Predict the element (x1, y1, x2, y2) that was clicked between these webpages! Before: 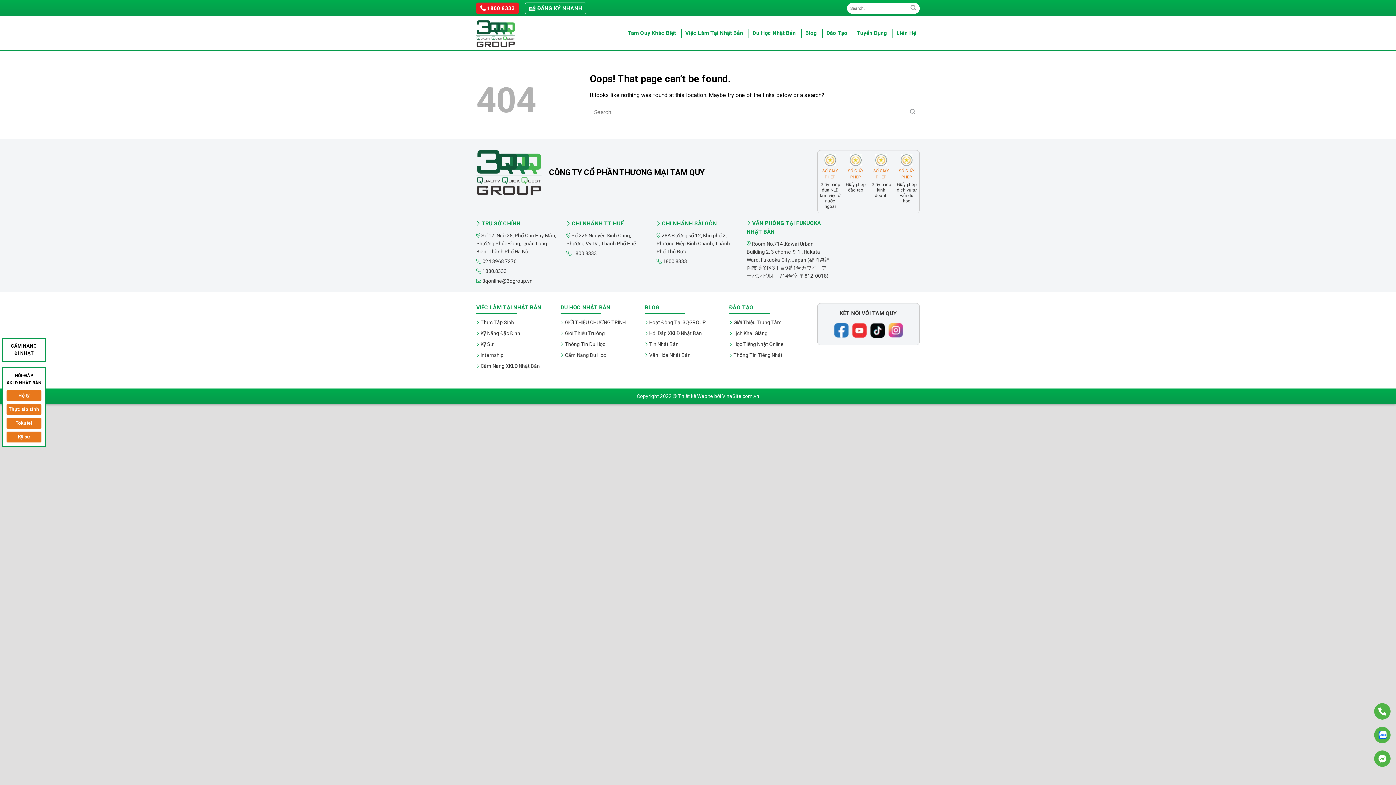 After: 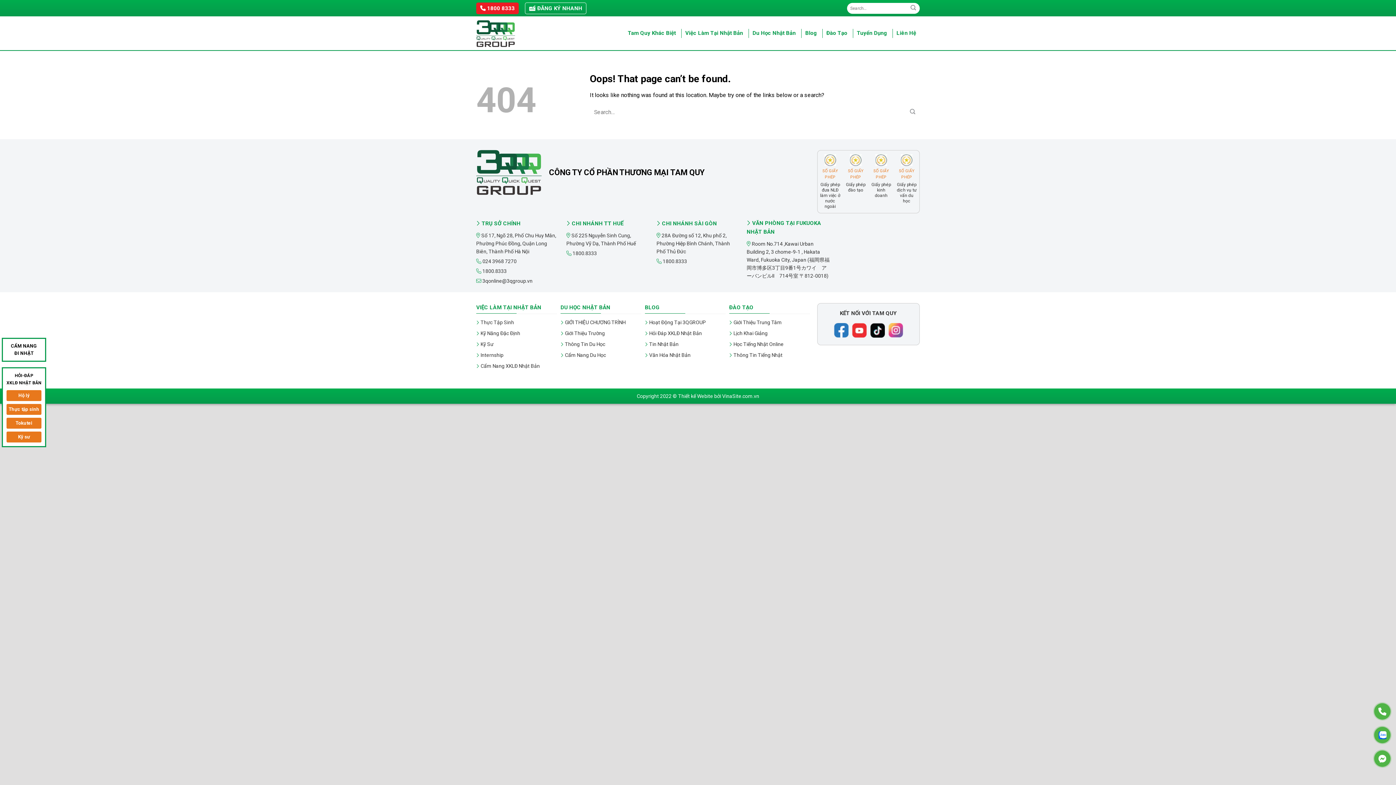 Action: bbox: (886, 321, 905, 339)